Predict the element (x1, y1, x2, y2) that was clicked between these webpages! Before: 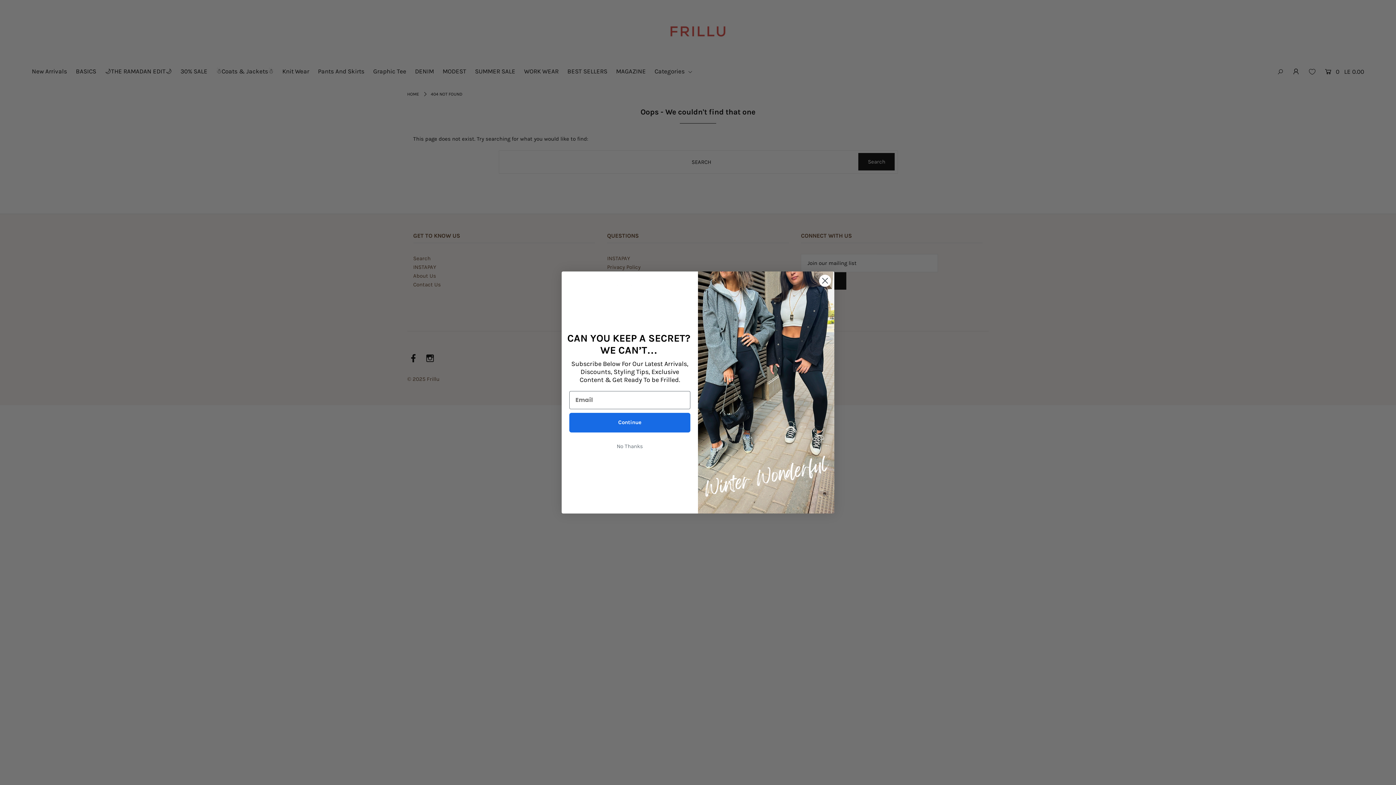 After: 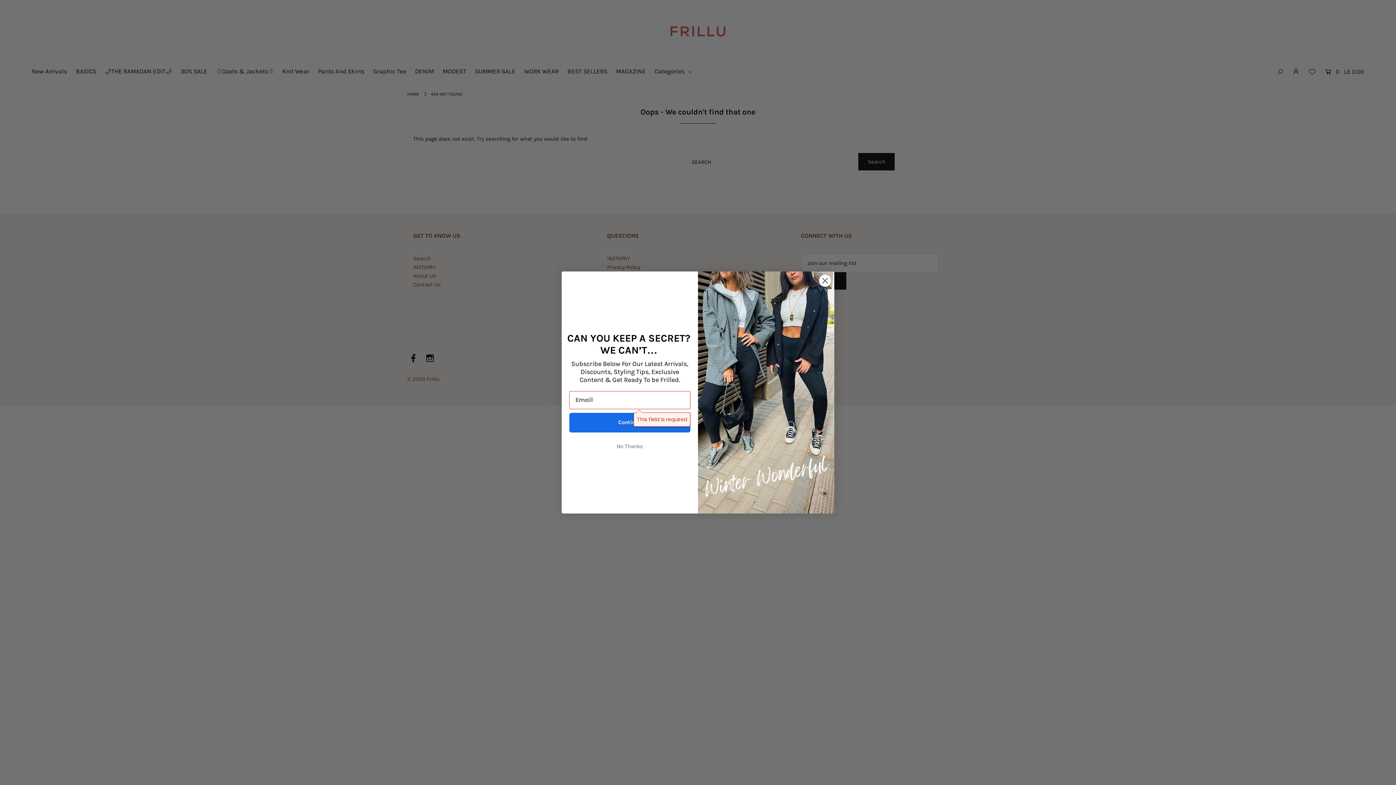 Action: bbox: (569, 412, 690, 432) label: Continue